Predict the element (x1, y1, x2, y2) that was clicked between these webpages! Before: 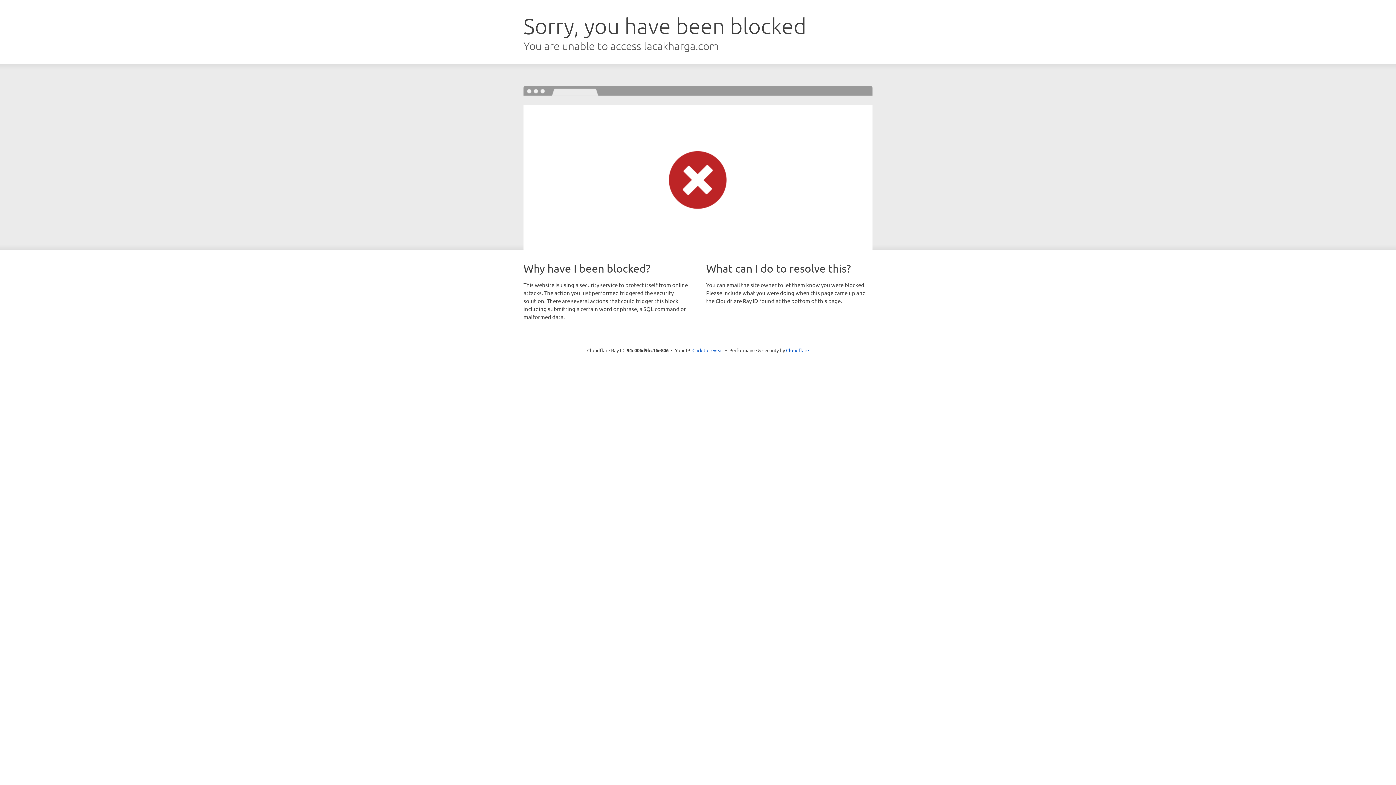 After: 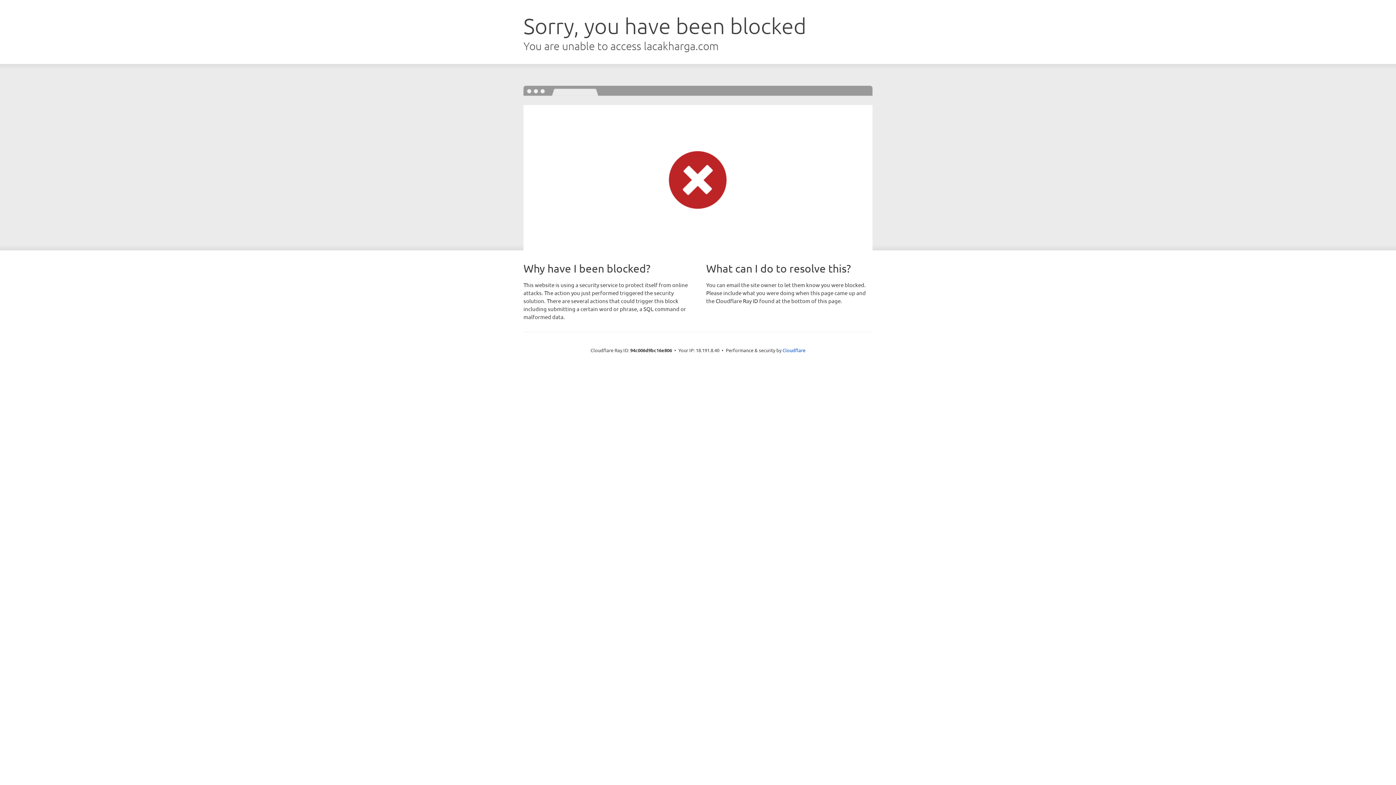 Action: label: Click to reveal bbox: (692, 346, 723, 353)